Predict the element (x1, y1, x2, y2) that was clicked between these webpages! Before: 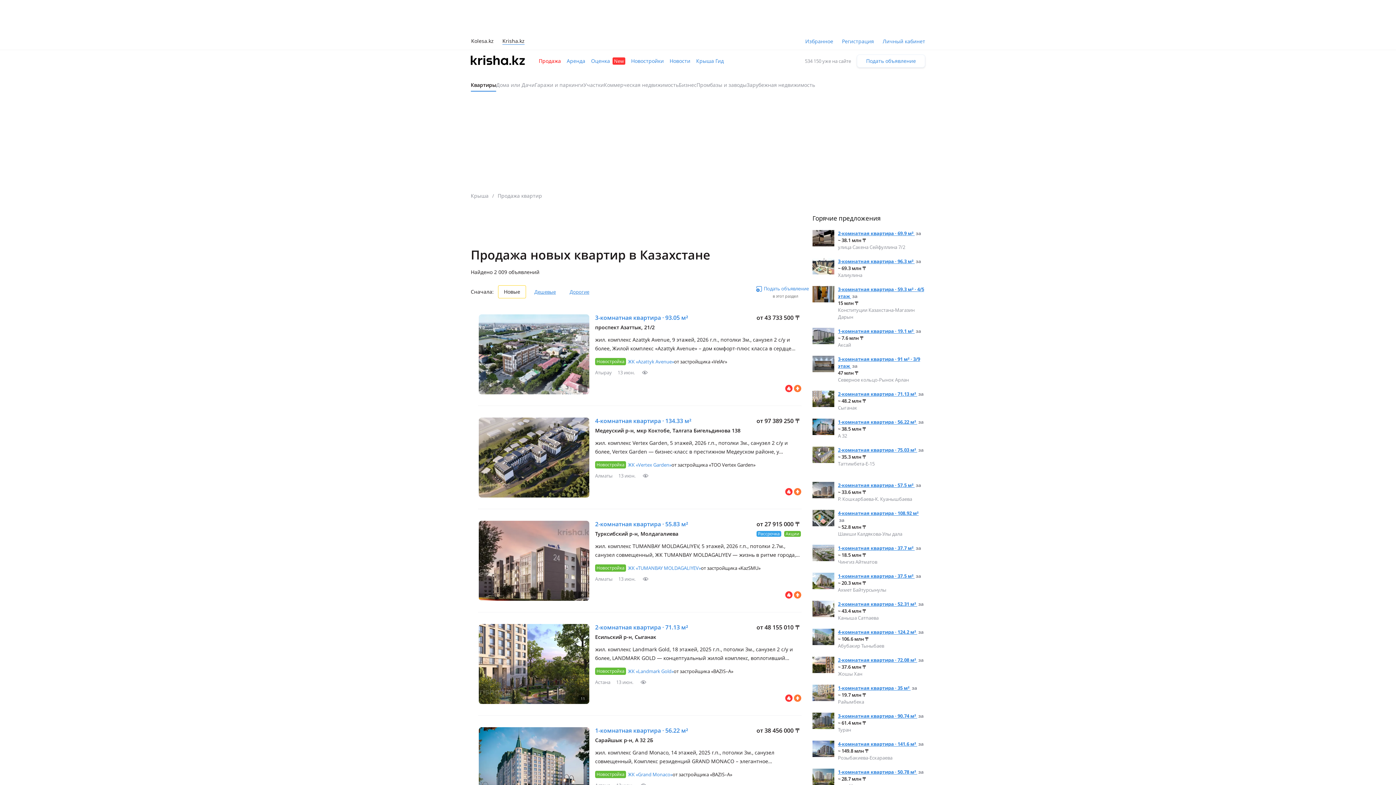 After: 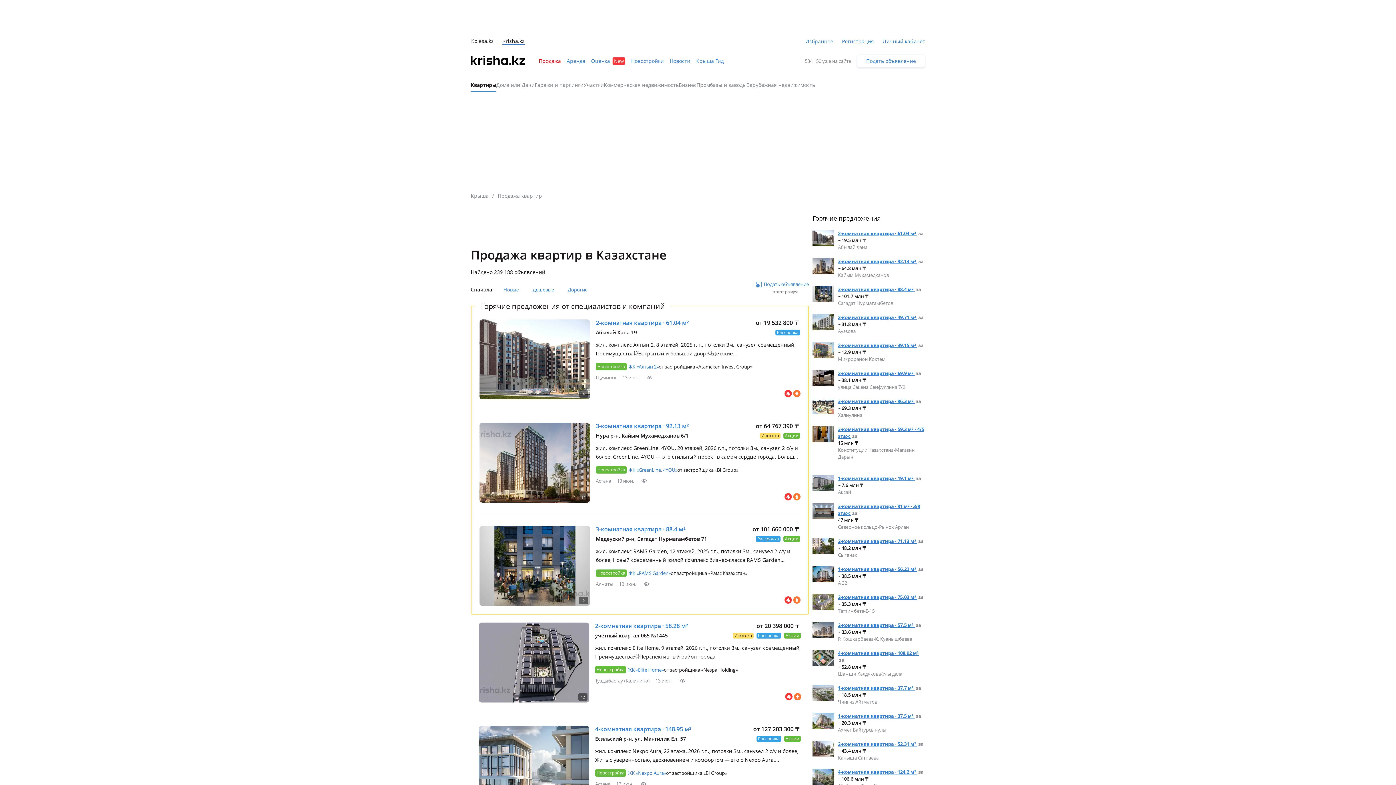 Action: bbox: (665, 169, 730, 185) label: Показать результаты